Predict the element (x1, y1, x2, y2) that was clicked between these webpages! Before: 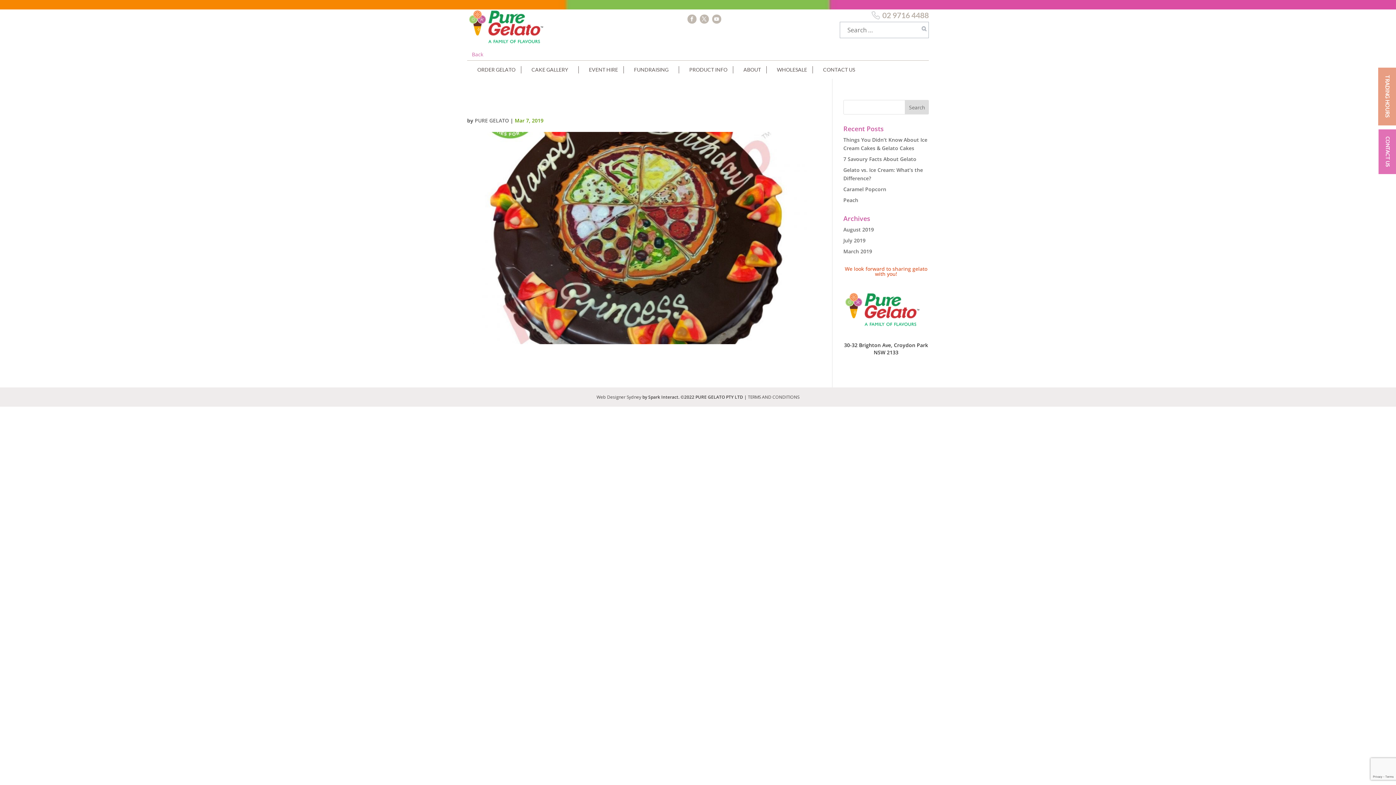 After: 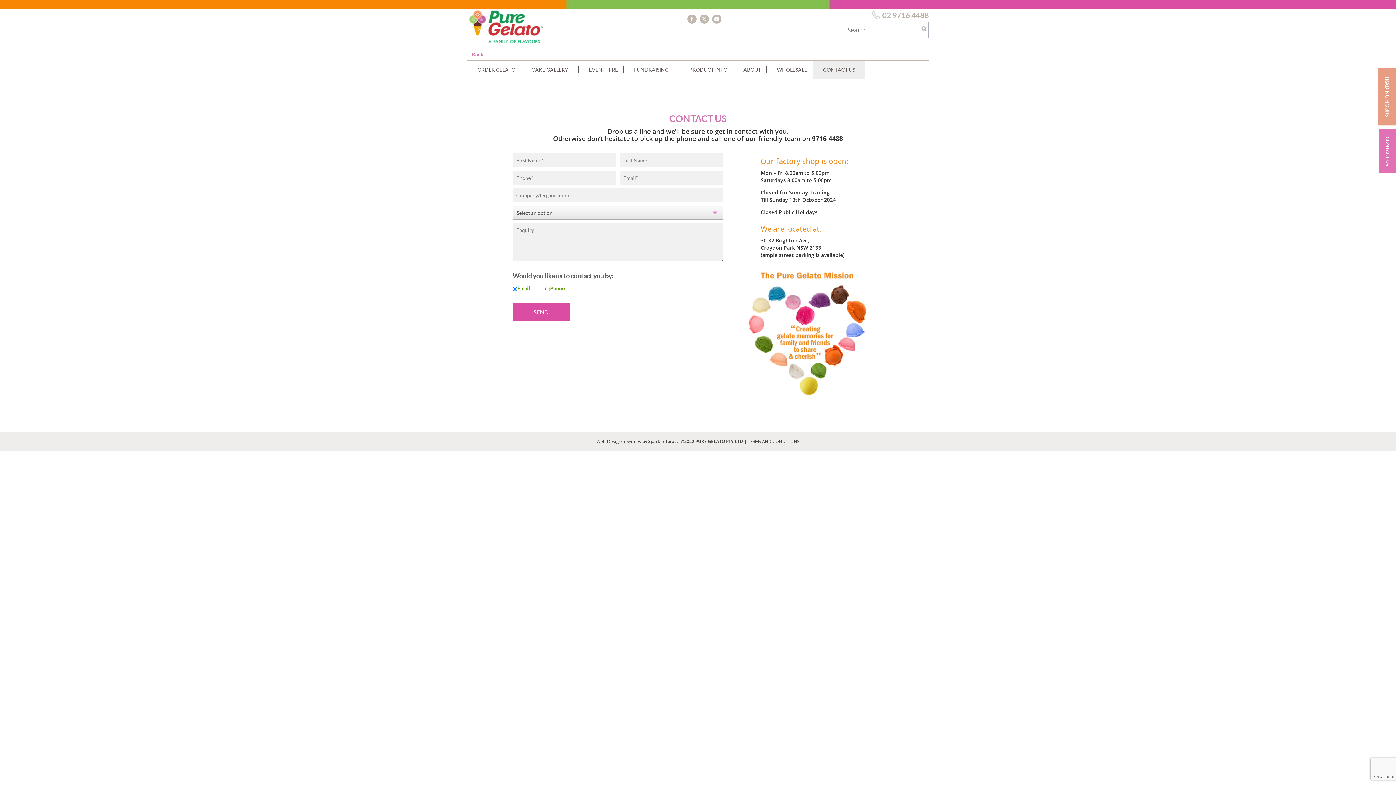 Action: label: CONTACT US bbox: (813, 66, 865, 73)